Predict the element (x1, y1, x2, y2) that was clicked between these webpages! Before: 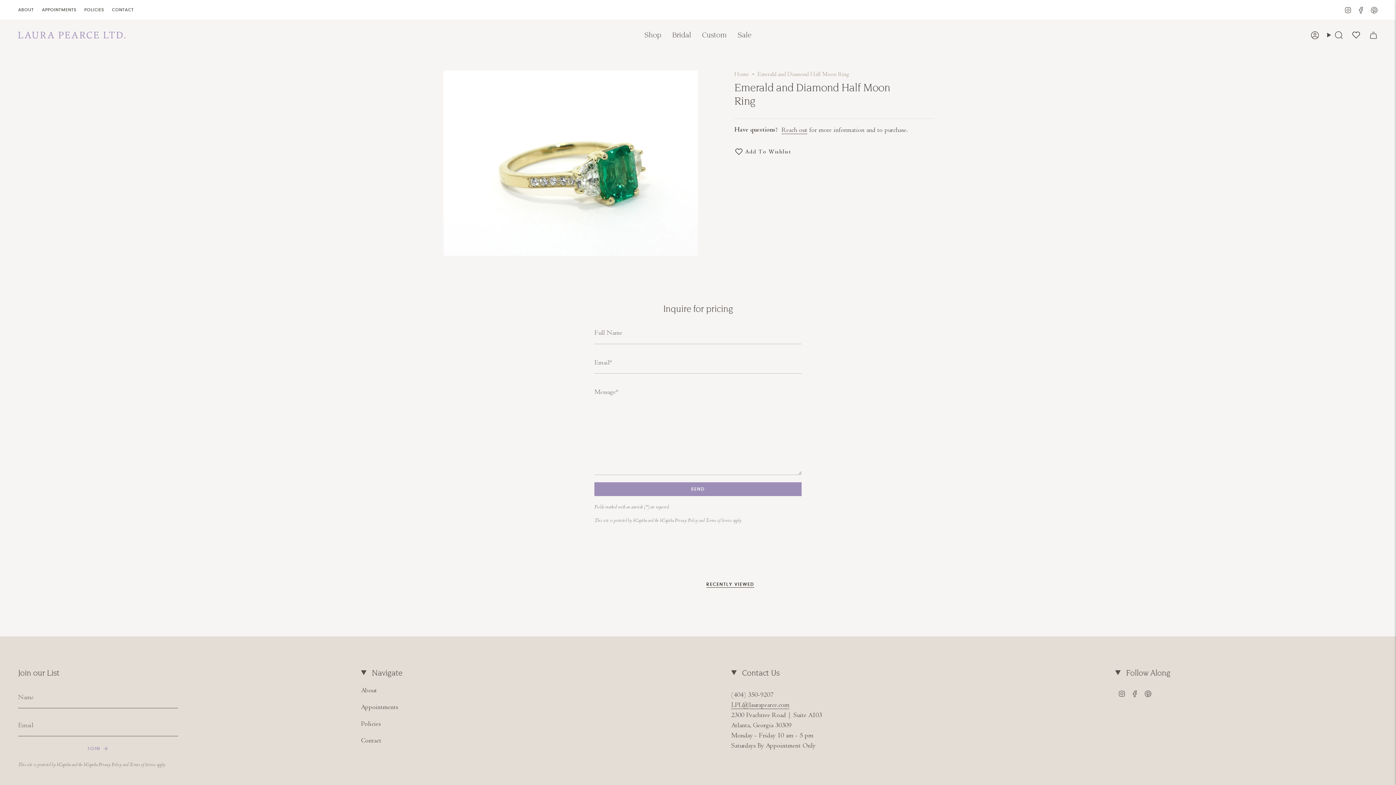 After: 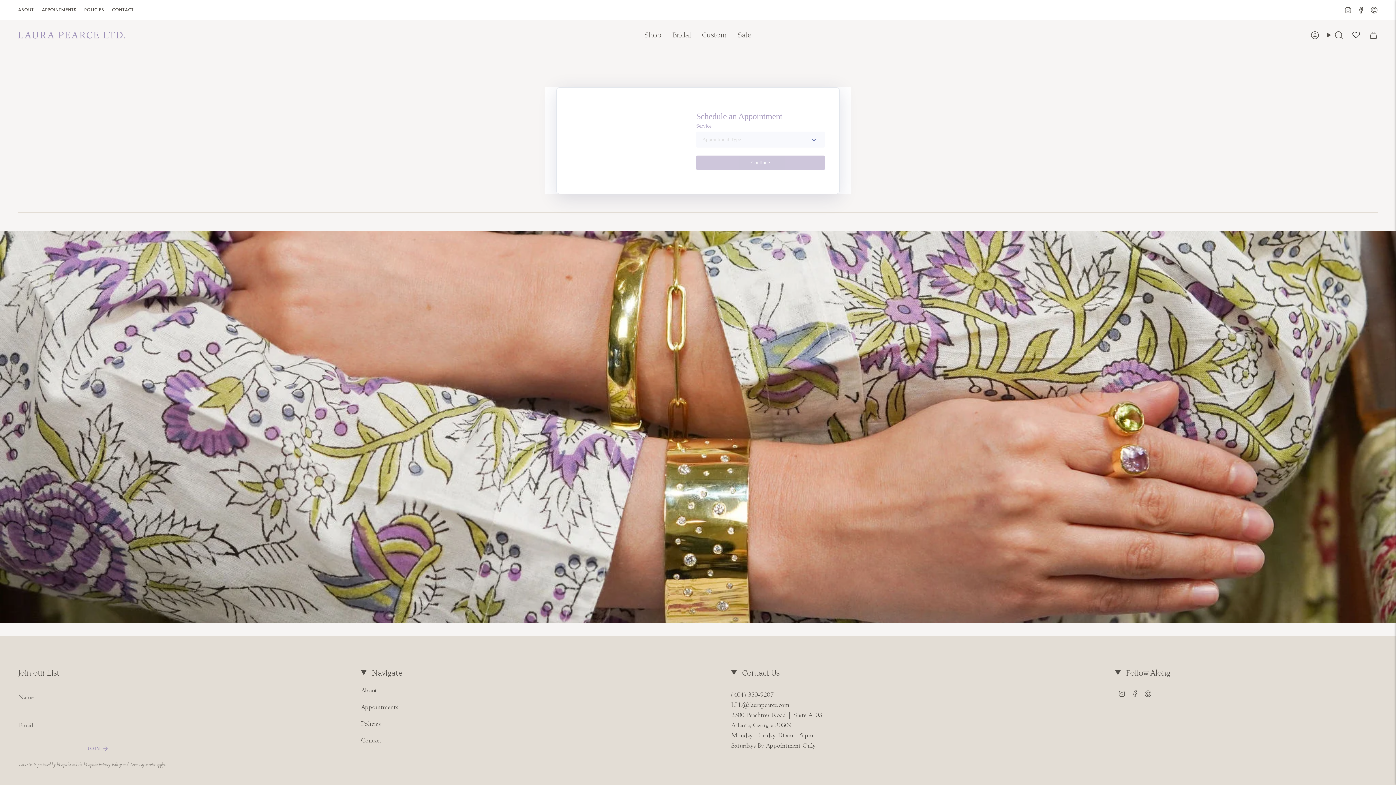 Action: bbox: (361, 703, 398, 711) label: Appointments